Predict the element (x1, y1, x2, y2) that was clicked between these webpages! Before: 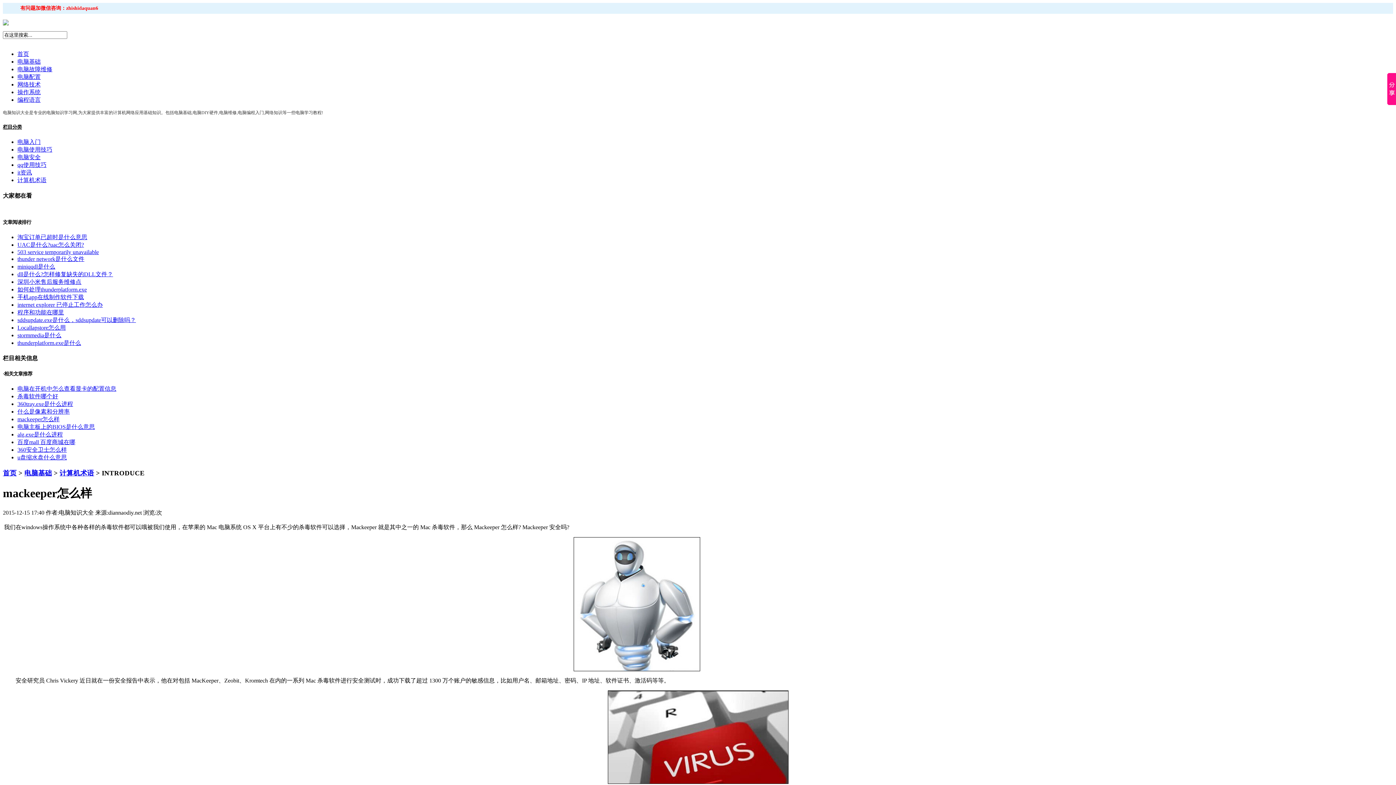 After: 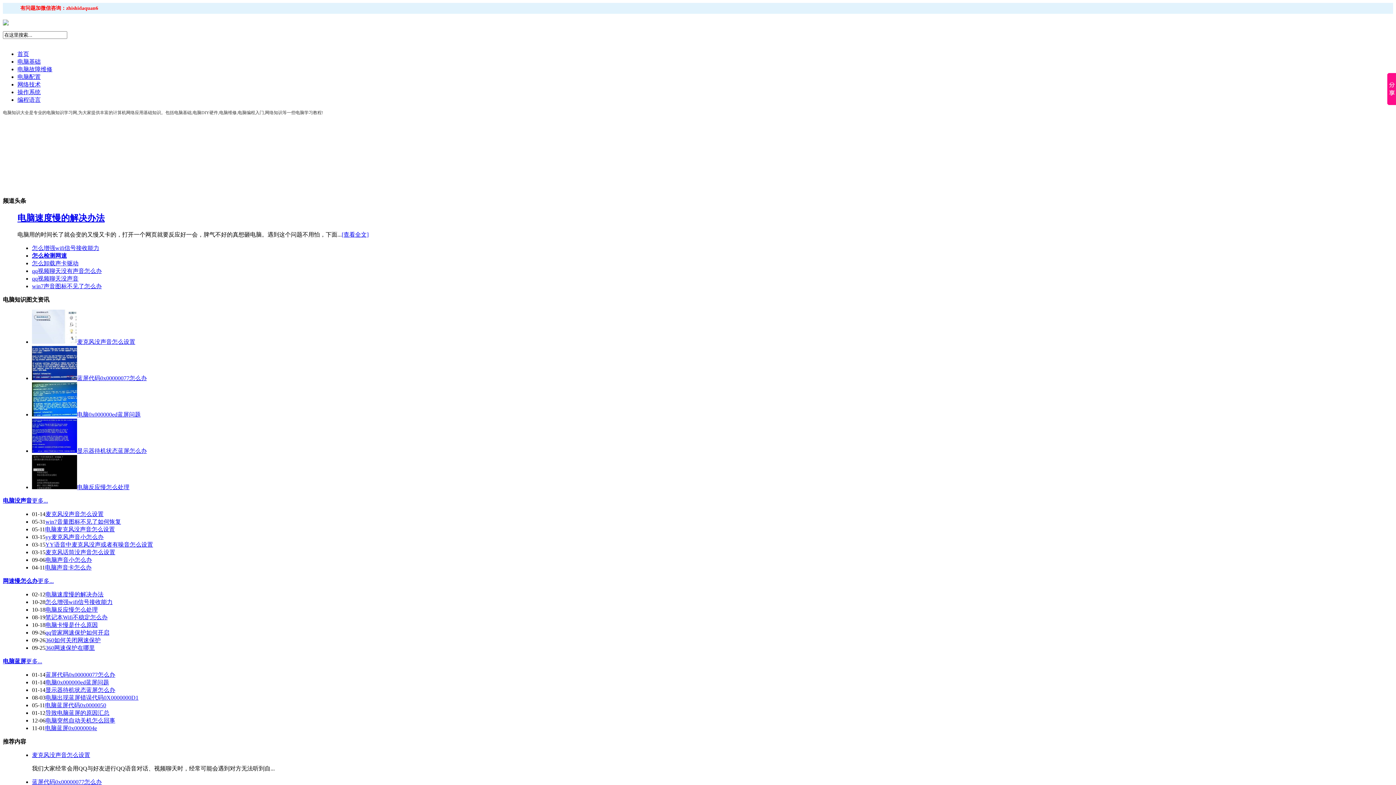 Action: label: 电脑故障维修 bbox: (17, 66, 52, 72)